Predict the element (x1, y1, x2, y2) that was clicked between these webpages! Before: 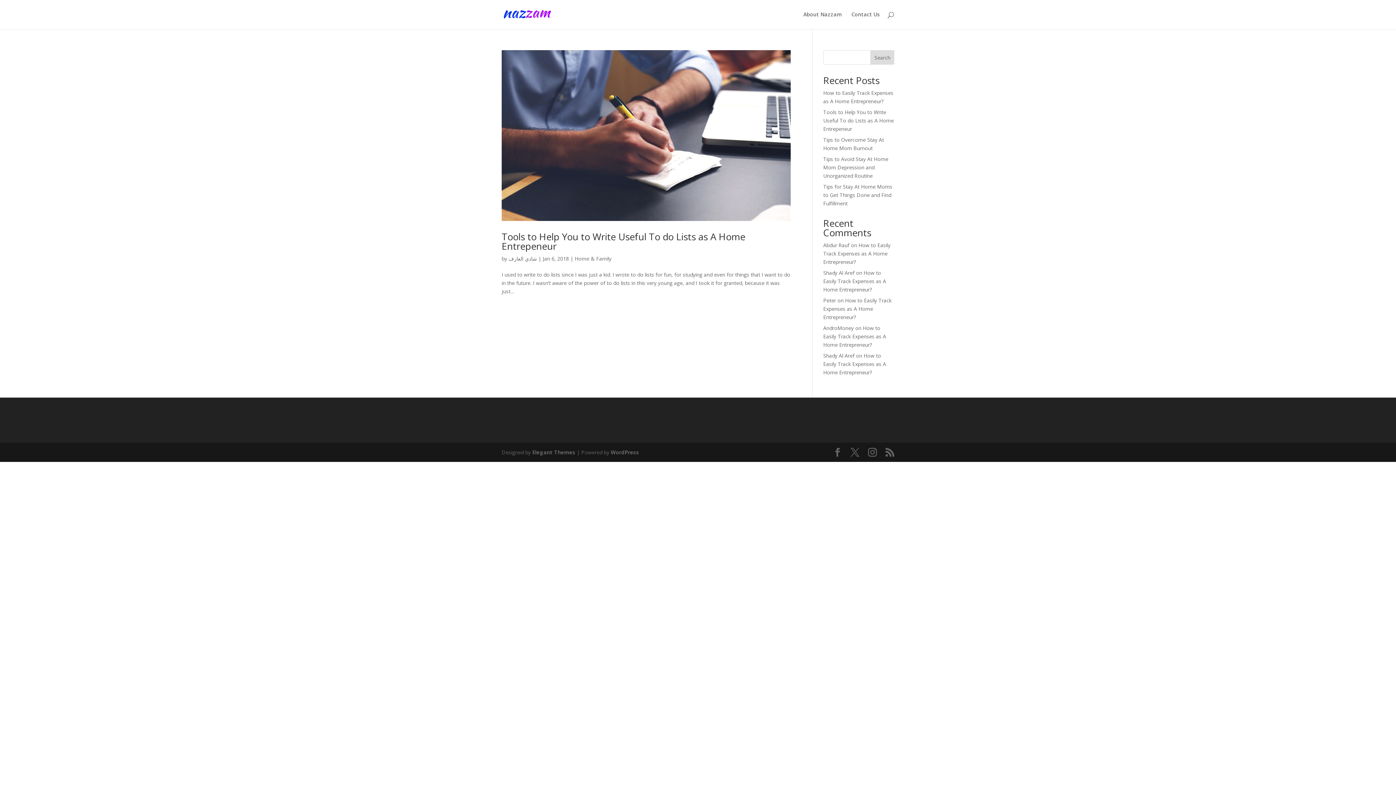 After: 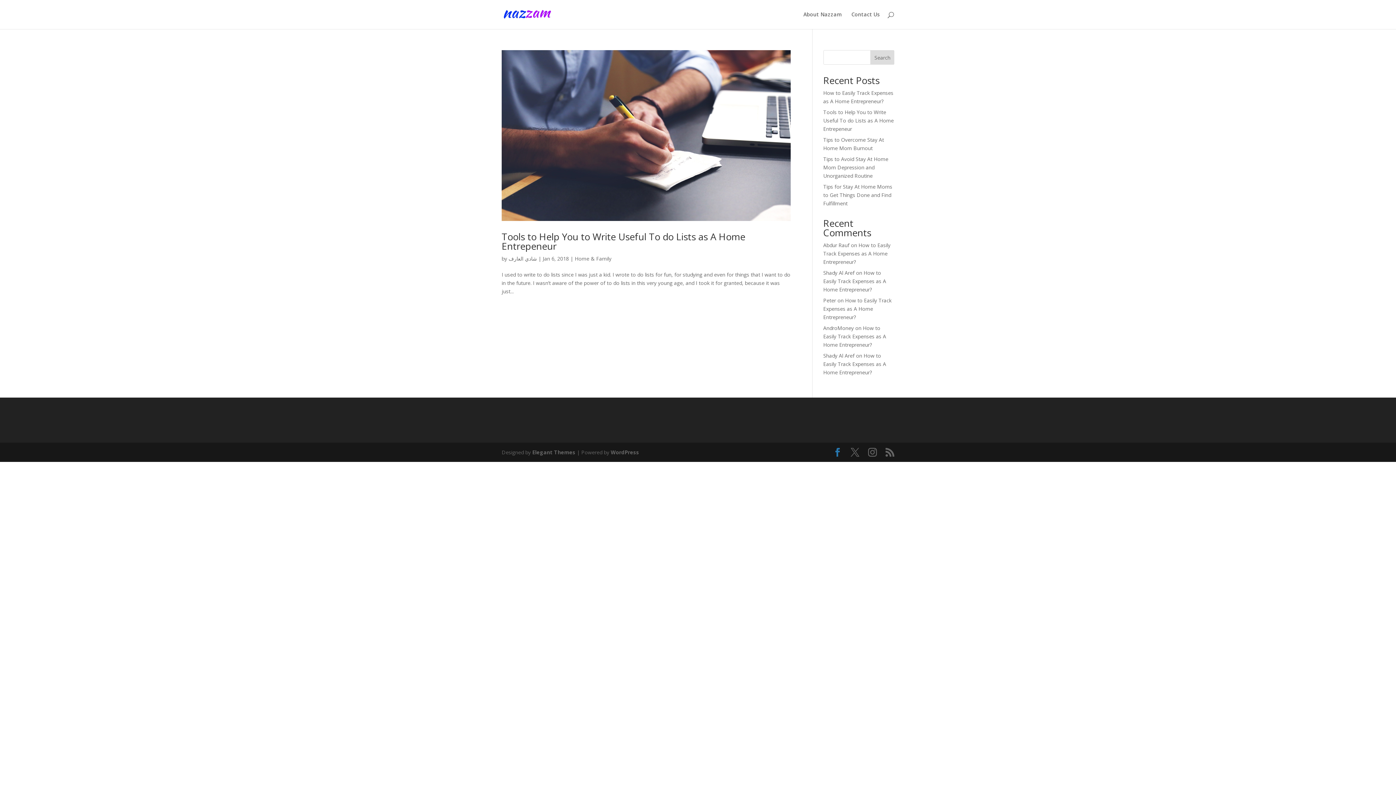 Action: bbox: (833, 448, 842, 457)